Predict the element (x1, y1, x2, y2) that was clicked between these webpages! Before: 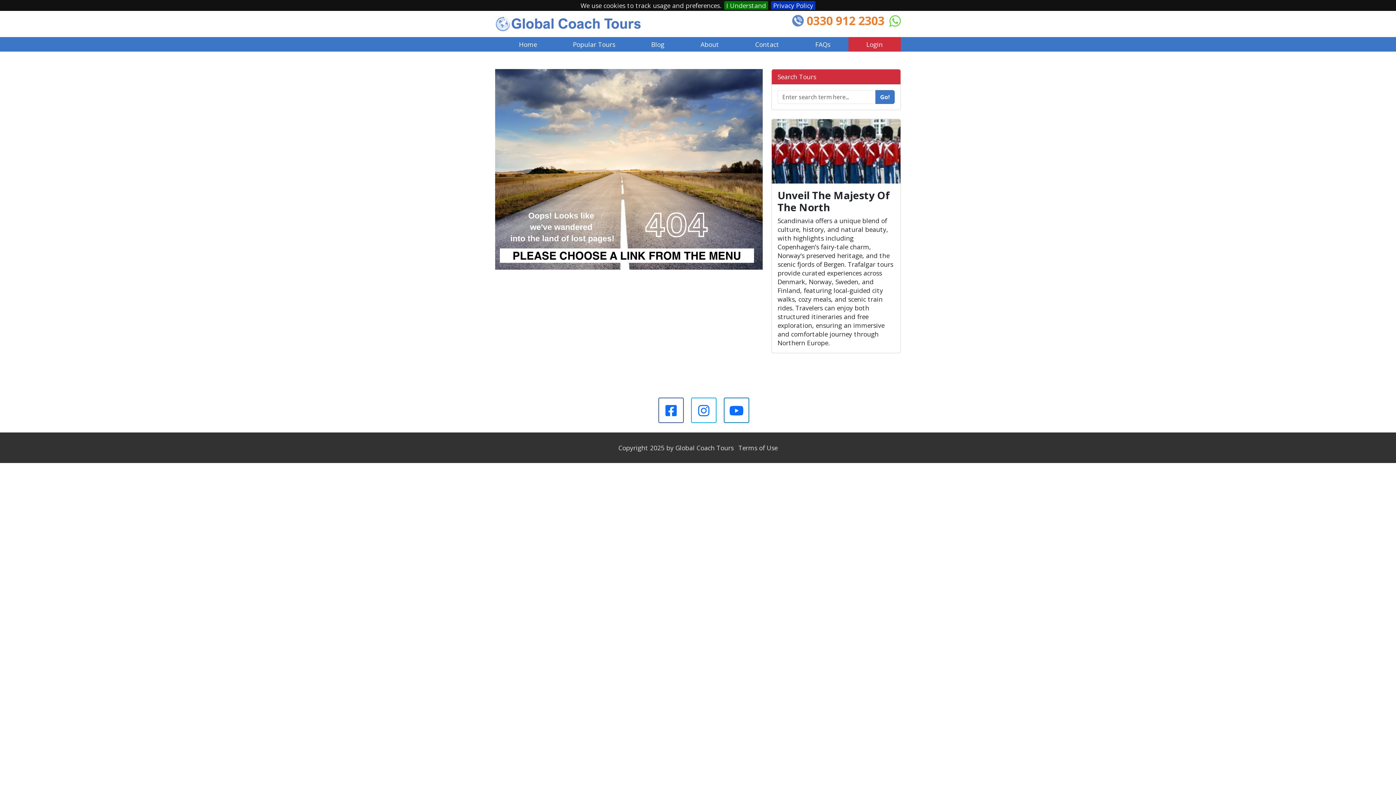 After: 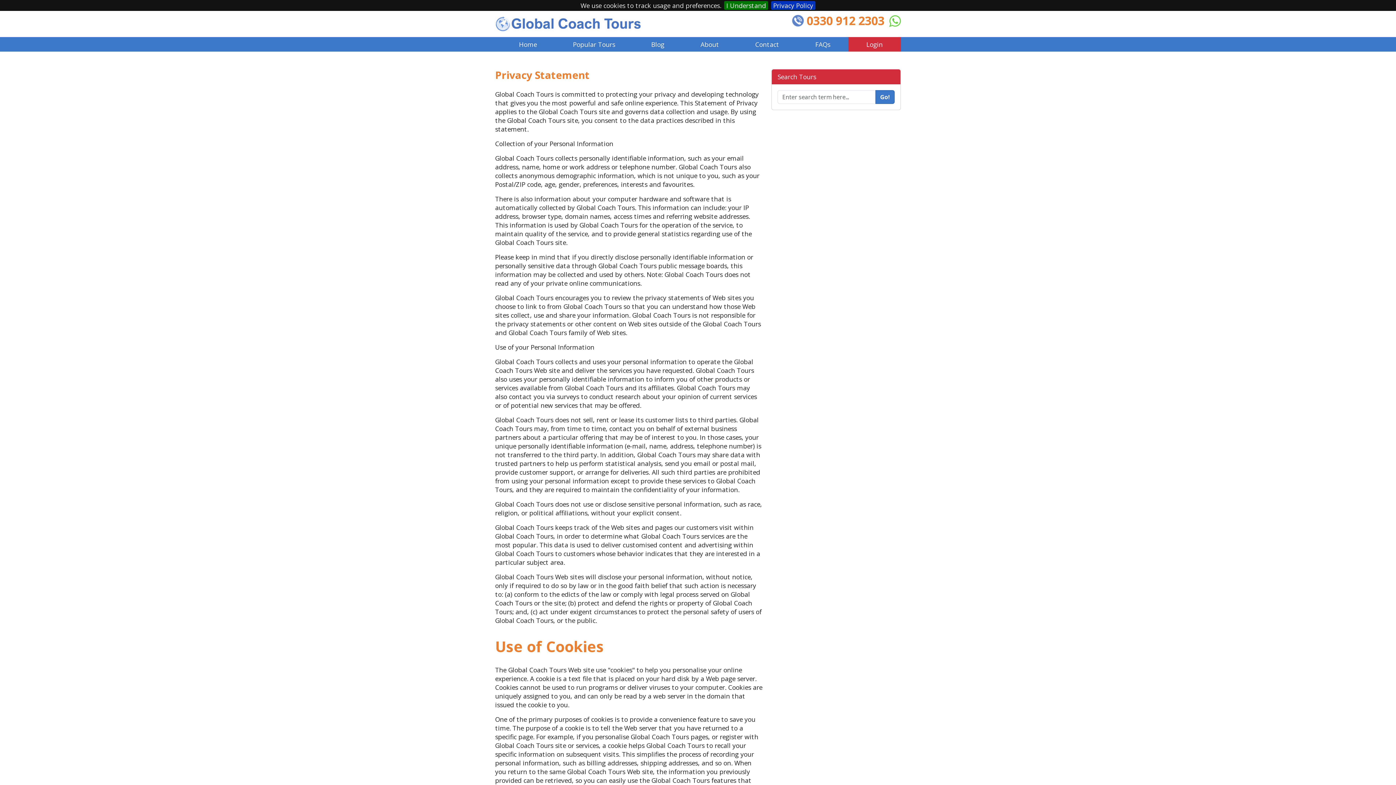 Action: bbox: (771, 1, 815, 9) label: Privacy Policy